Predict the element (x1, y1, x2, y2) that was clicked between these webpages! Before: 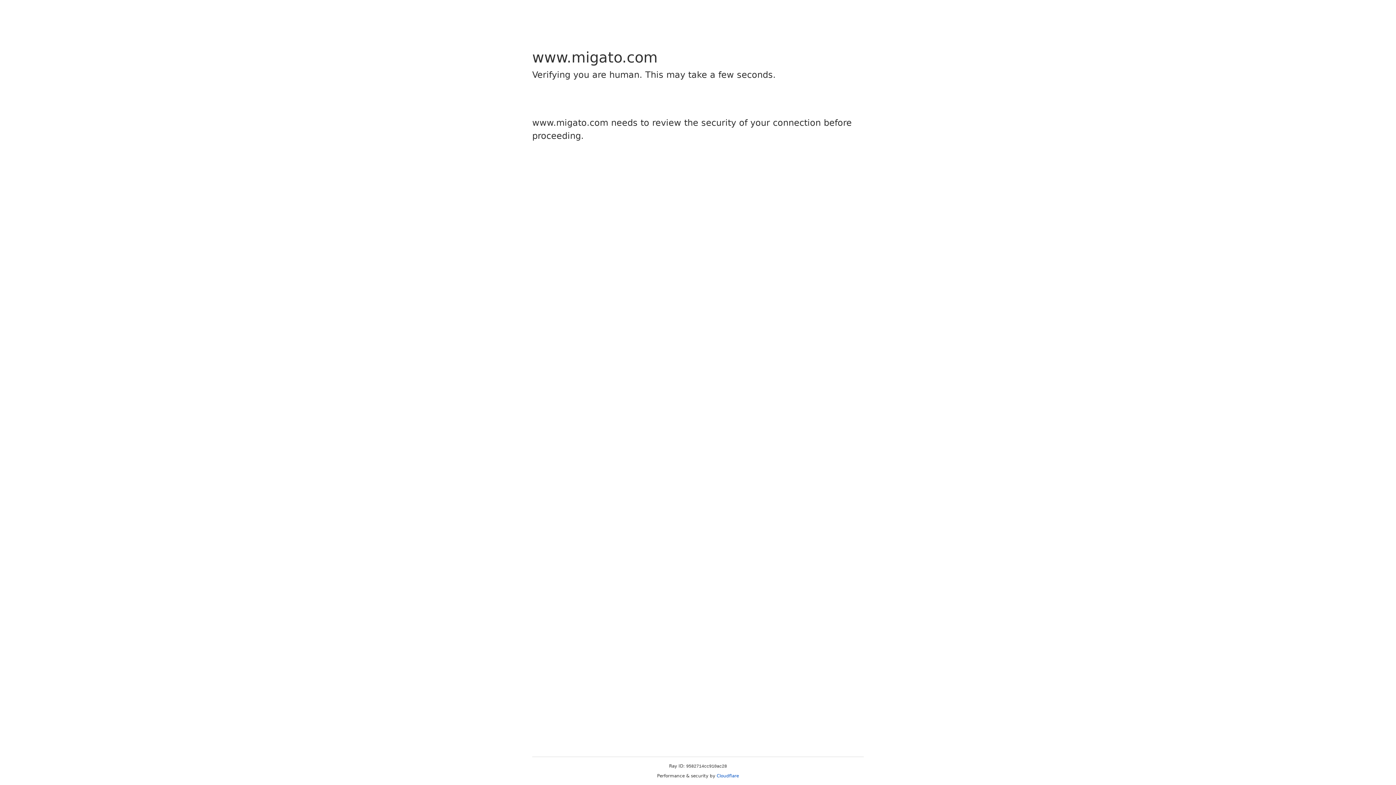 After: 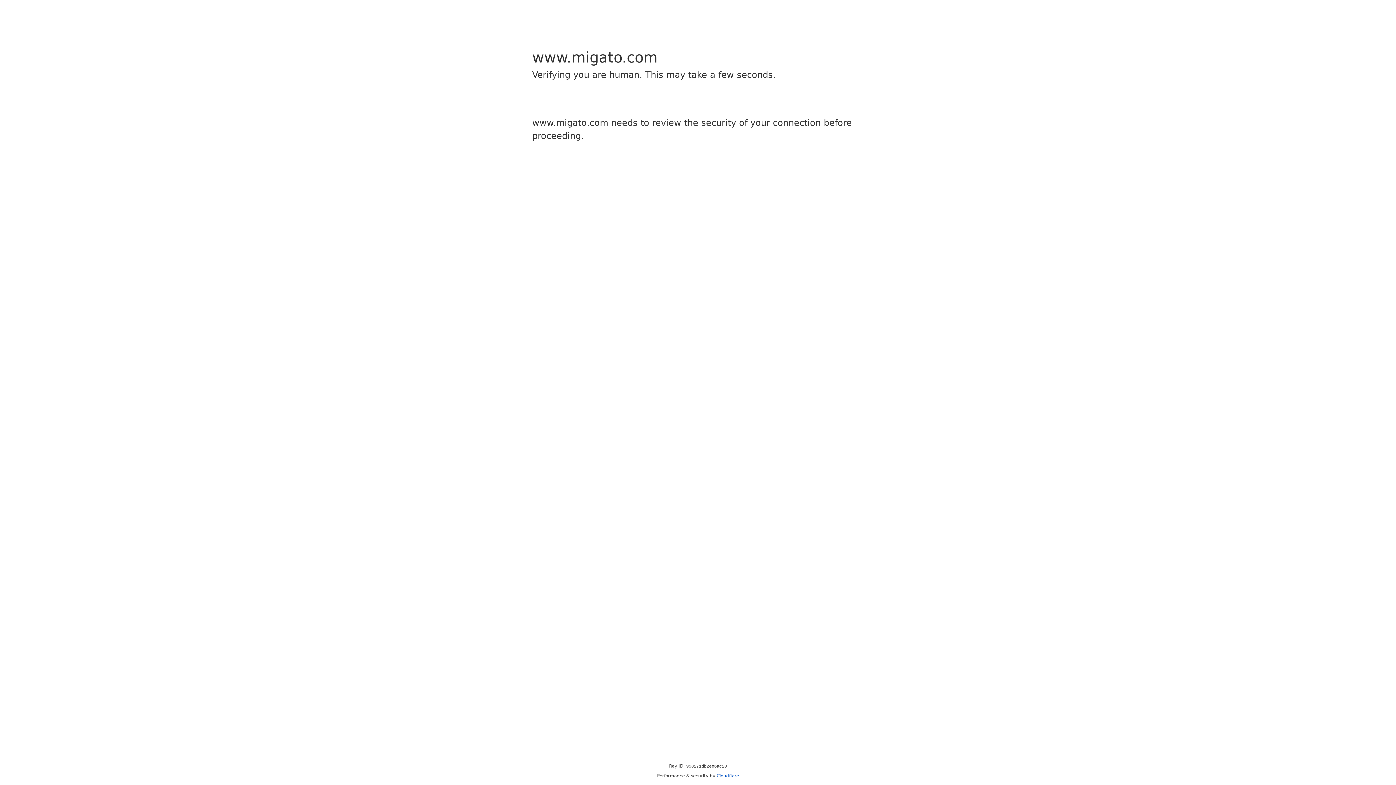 Action: label: Cloudflare bbox: (716, 773, 739, 778)